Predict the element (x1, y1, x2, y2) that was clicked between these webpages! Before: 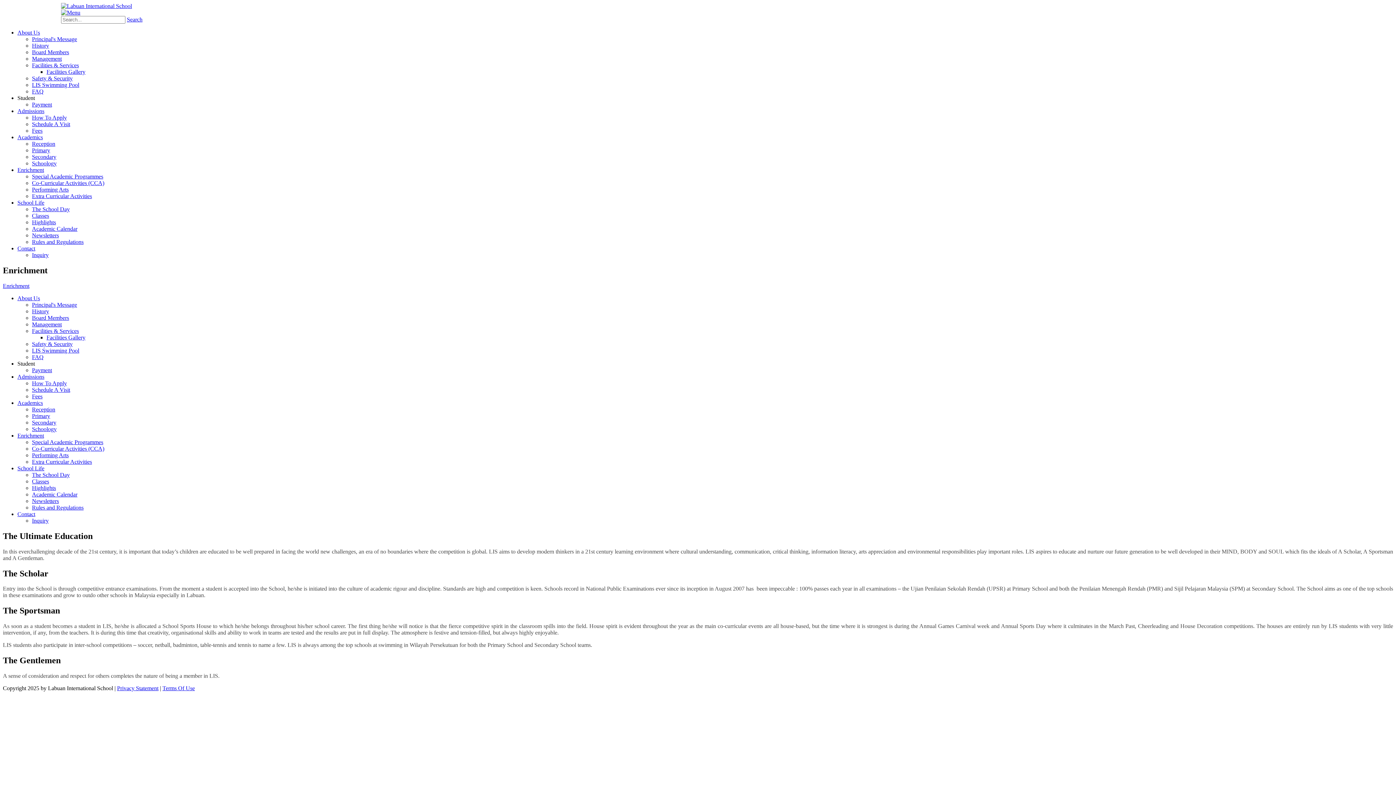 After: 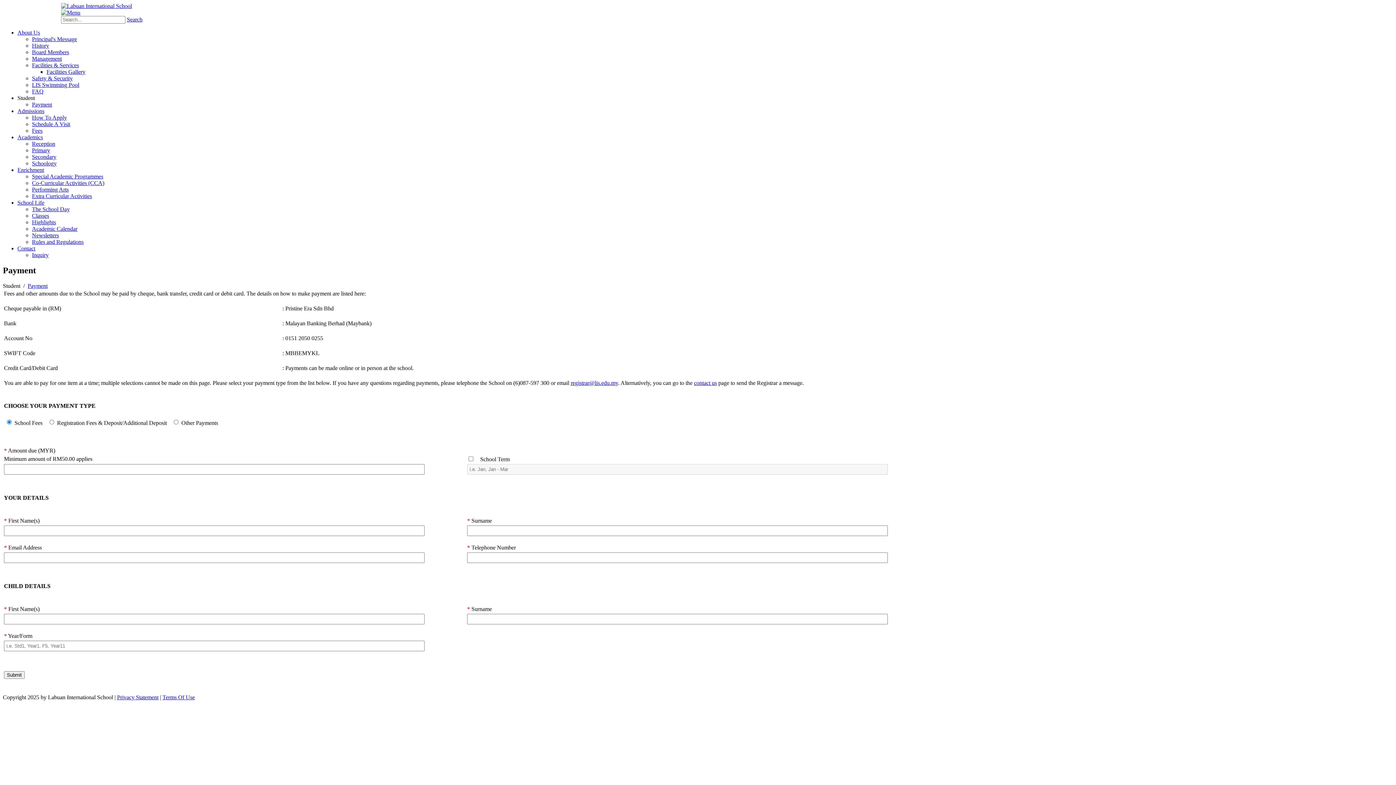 Action: bbox: (32, 367, 52, 373) label: Payment